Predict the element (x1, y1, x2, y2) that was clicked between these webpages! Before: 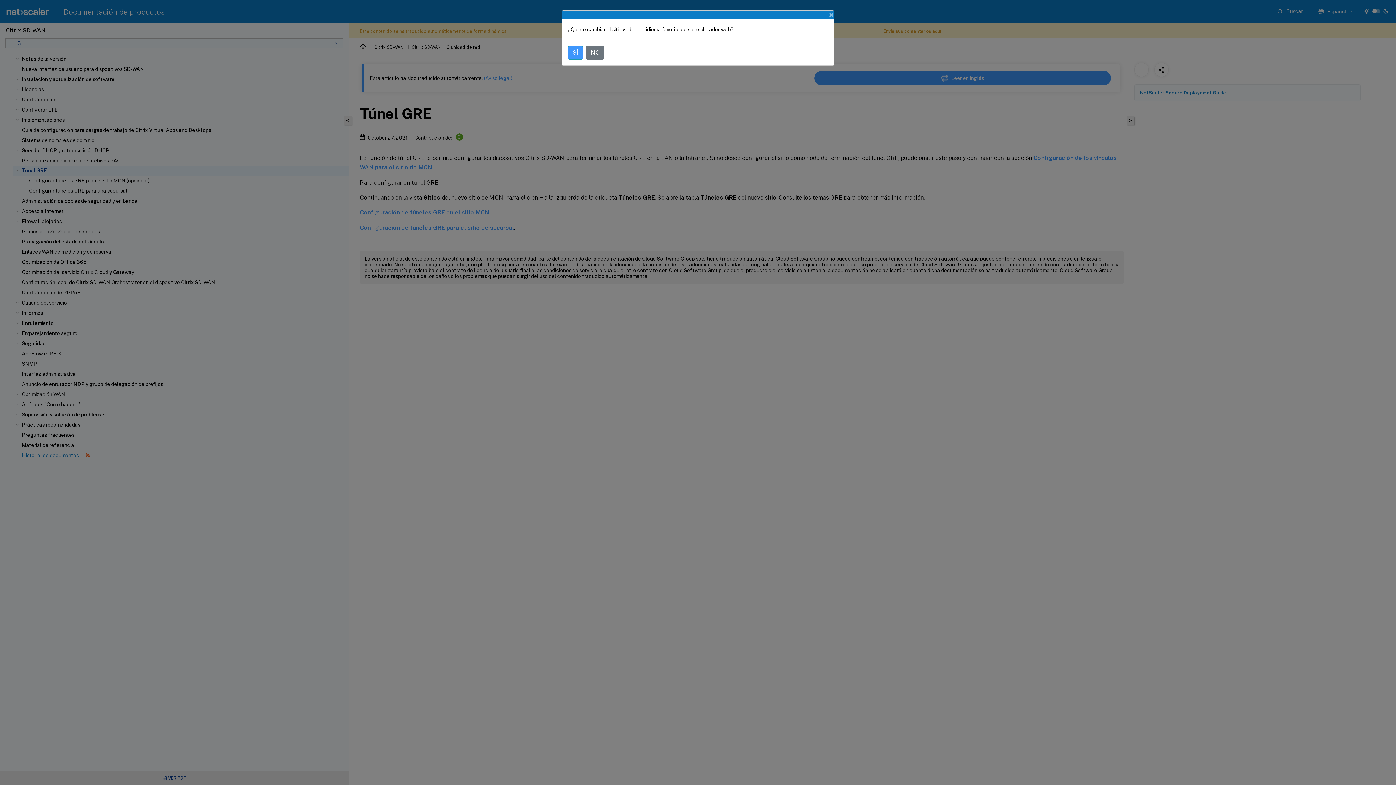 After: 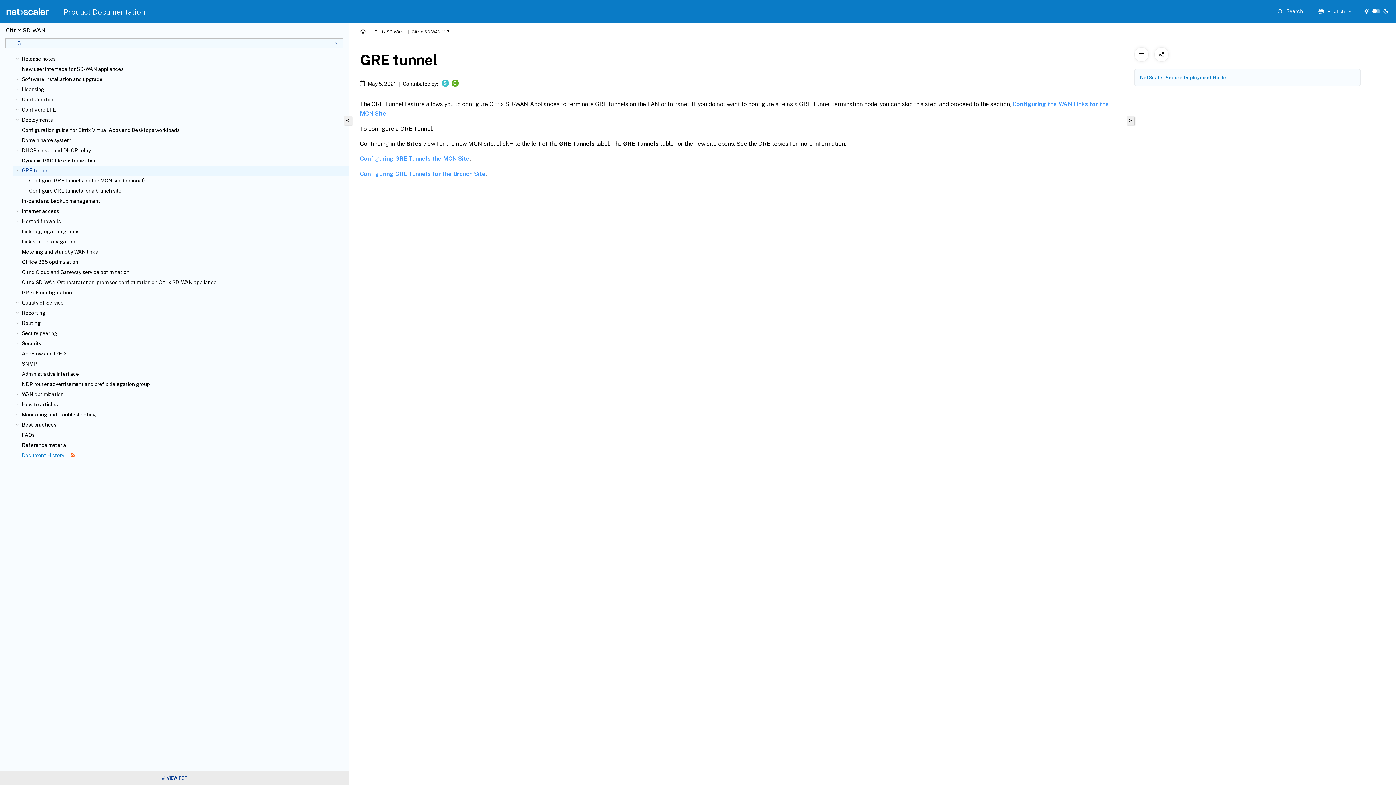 Action: label: SÍ bbox: (568, 45, 583, 59)